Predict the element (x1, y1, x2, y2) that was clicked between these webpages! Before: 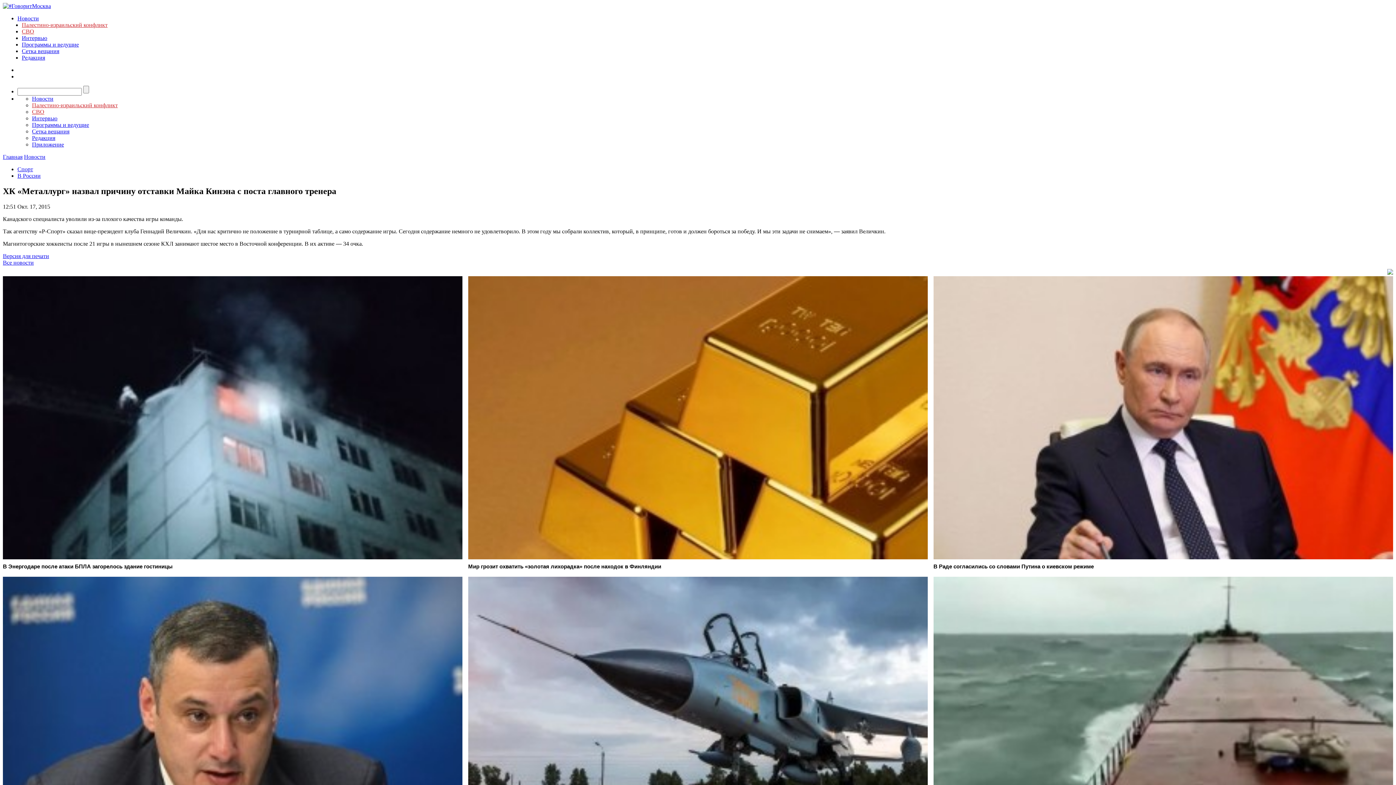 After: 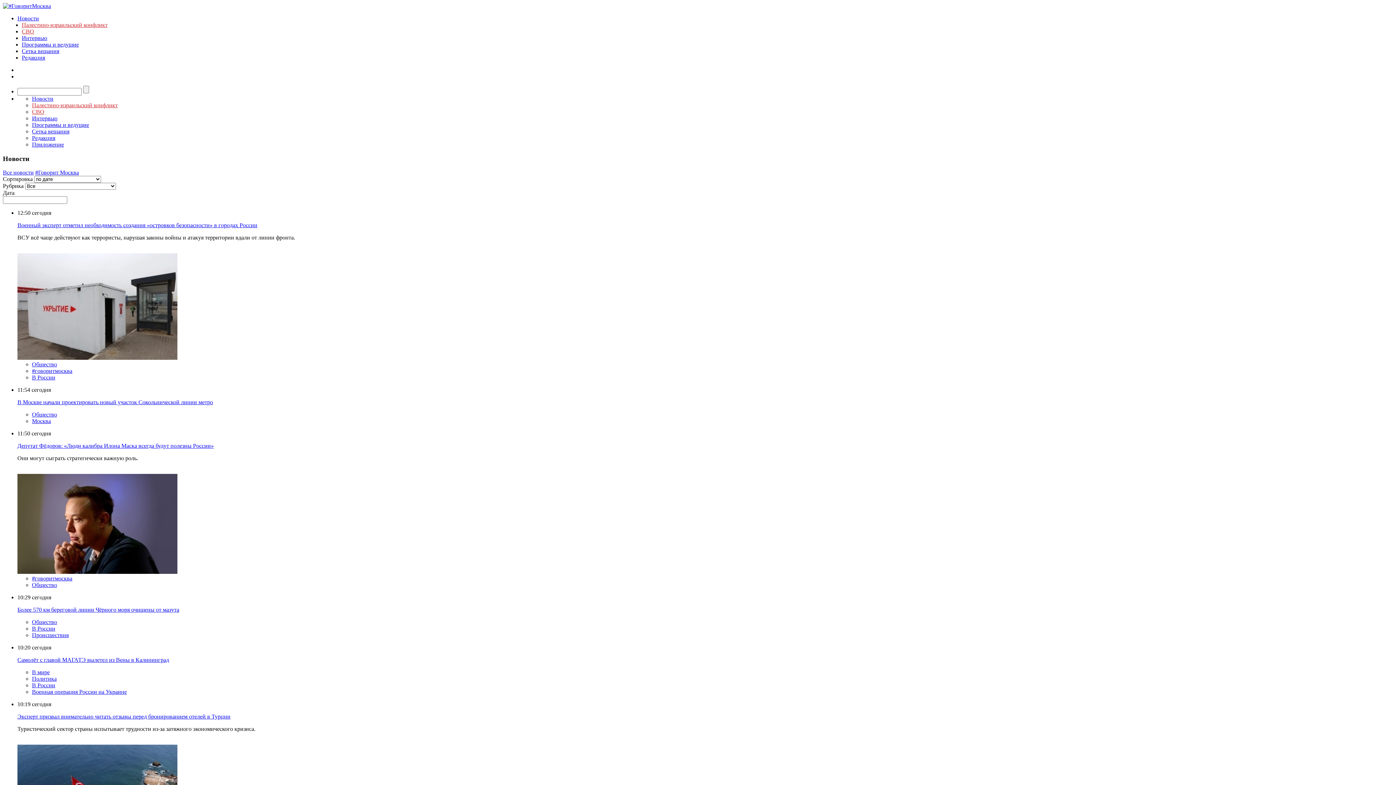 Action: bbox: (2, 259, 33, 265) label: Все новости